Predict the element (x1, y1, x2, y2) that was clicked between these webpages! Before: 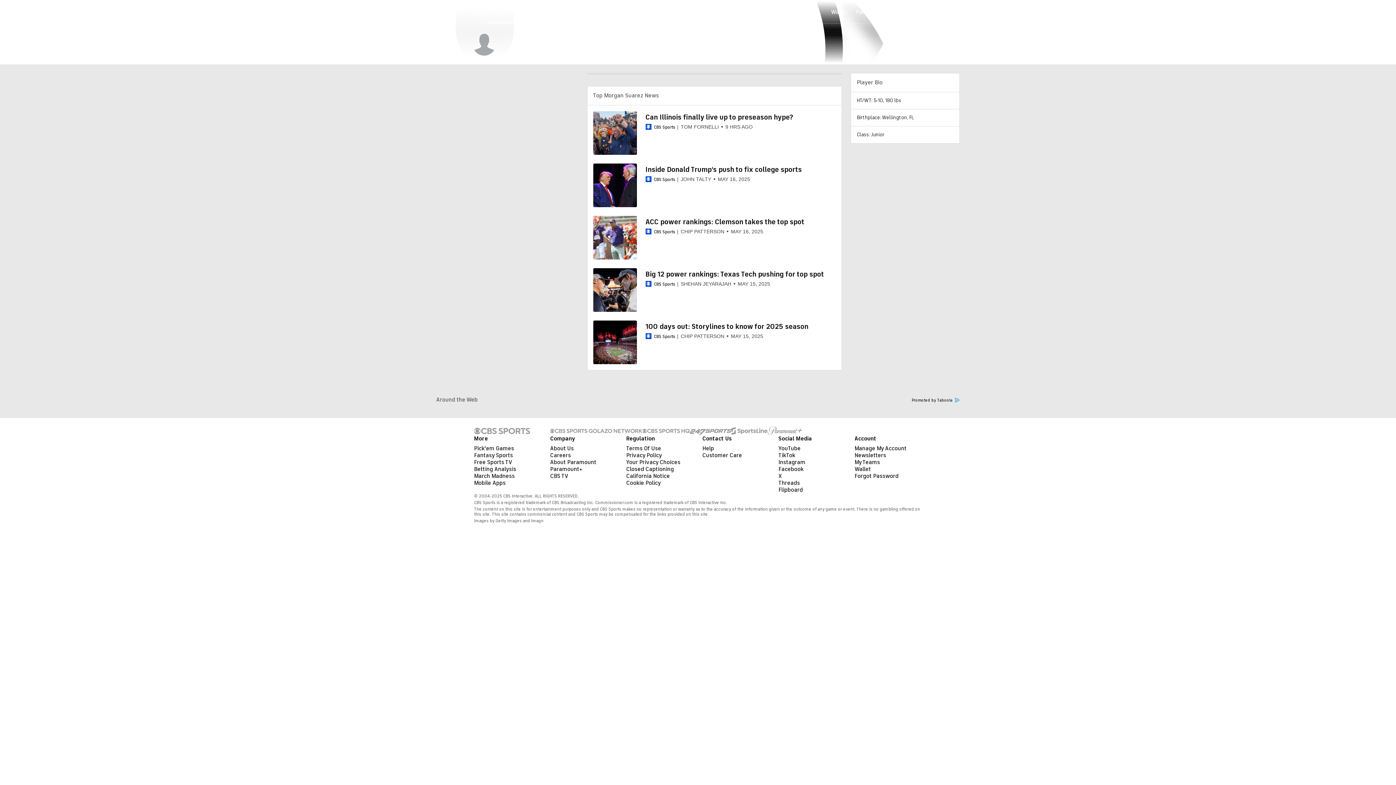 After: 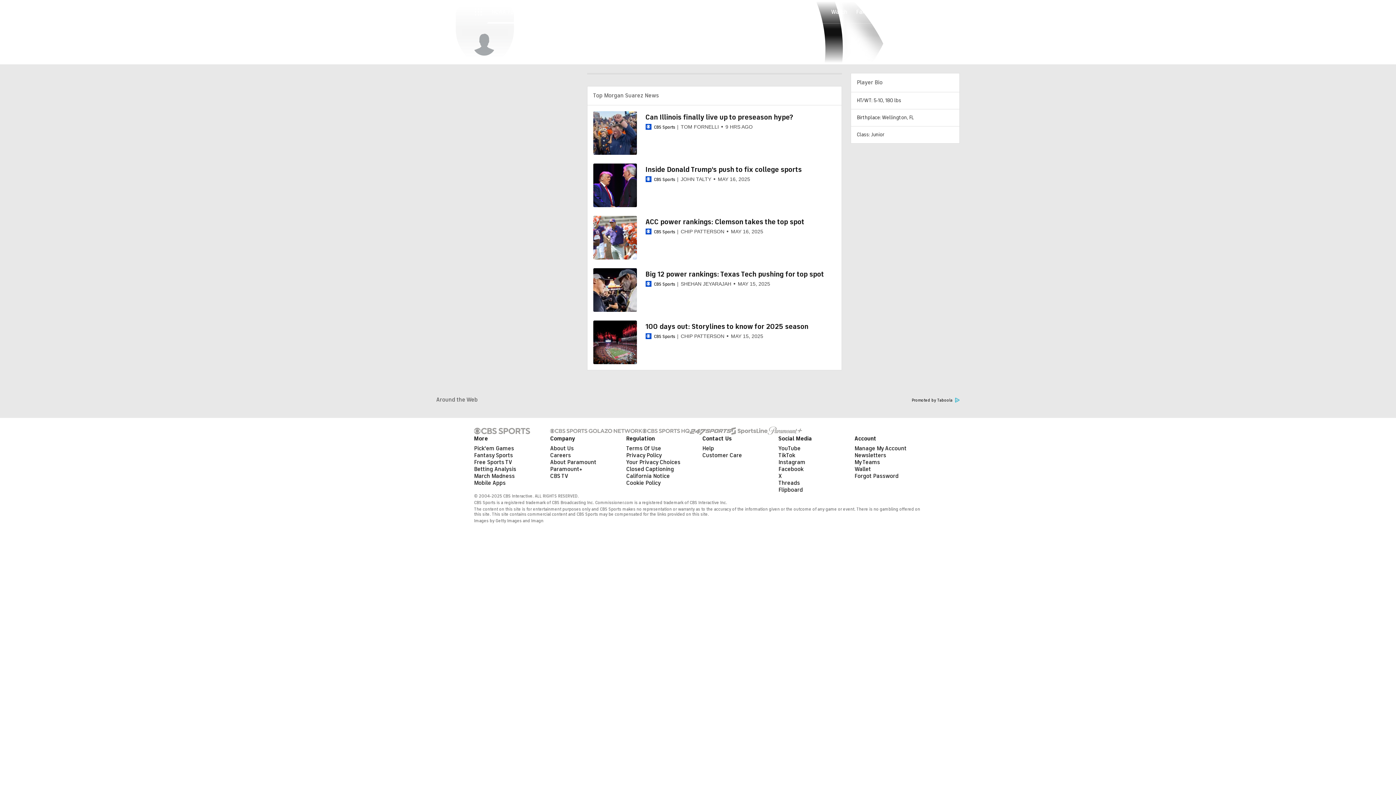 Action: bbox: (731, 427, 768, 434)